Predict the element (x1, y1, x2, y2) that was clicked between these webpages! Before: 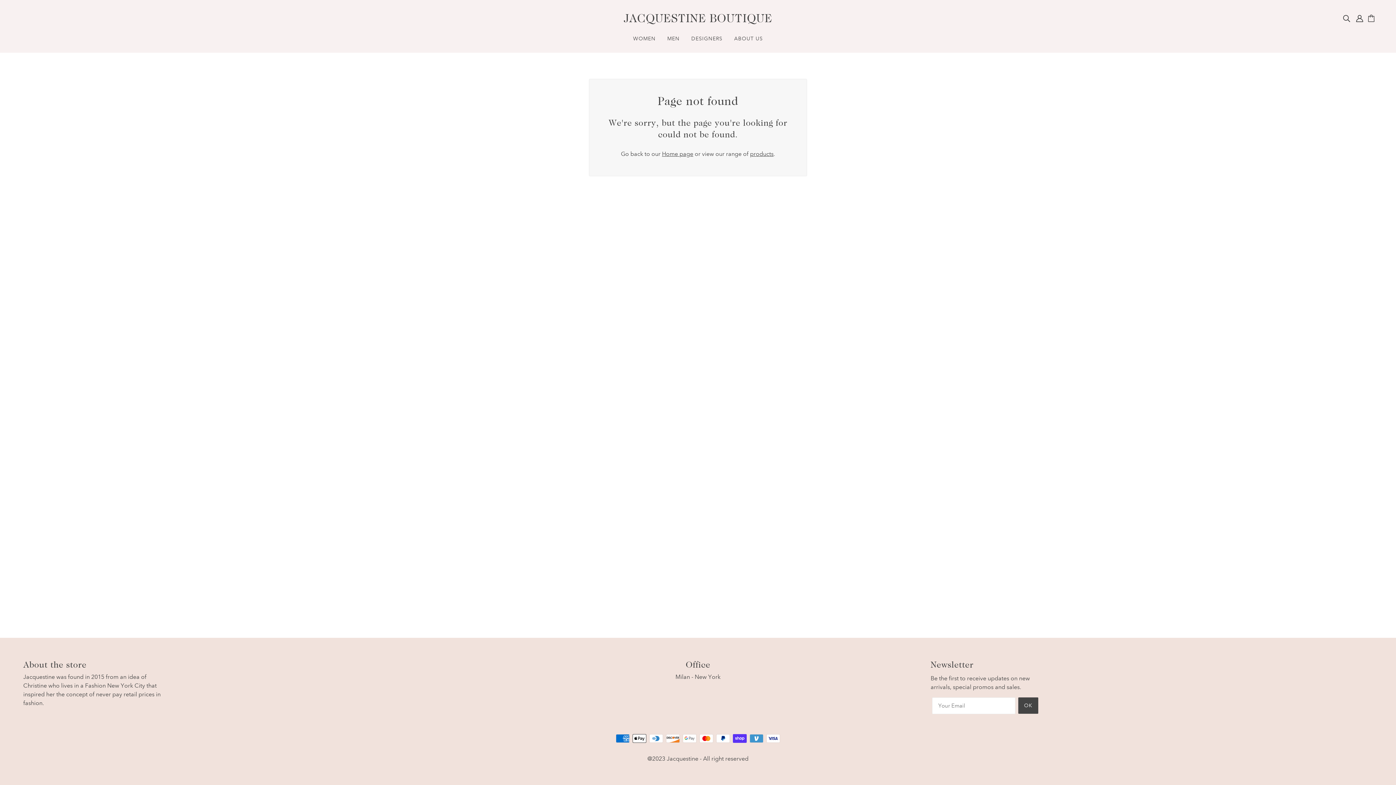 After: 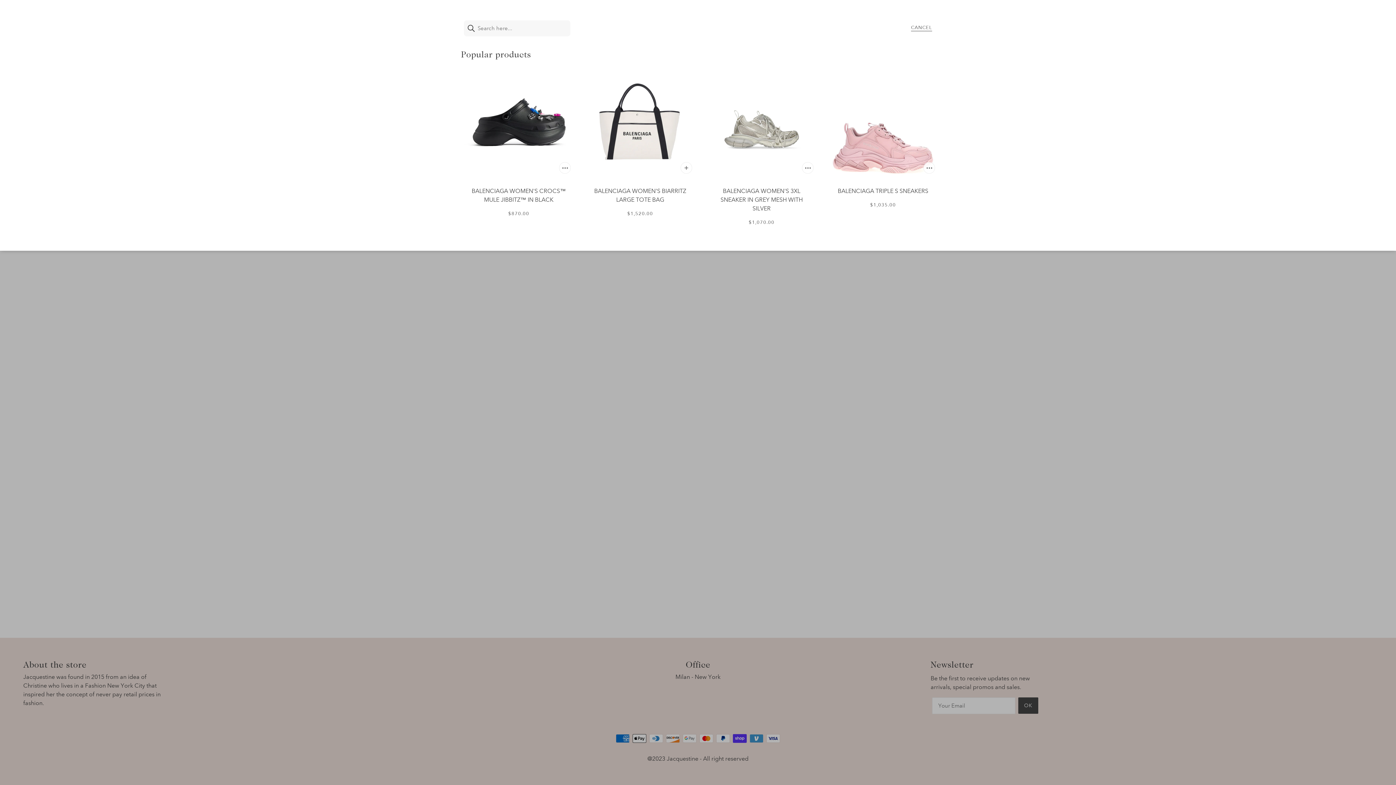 Action: label: Search bbox: (1340, 10, 1353, 25)